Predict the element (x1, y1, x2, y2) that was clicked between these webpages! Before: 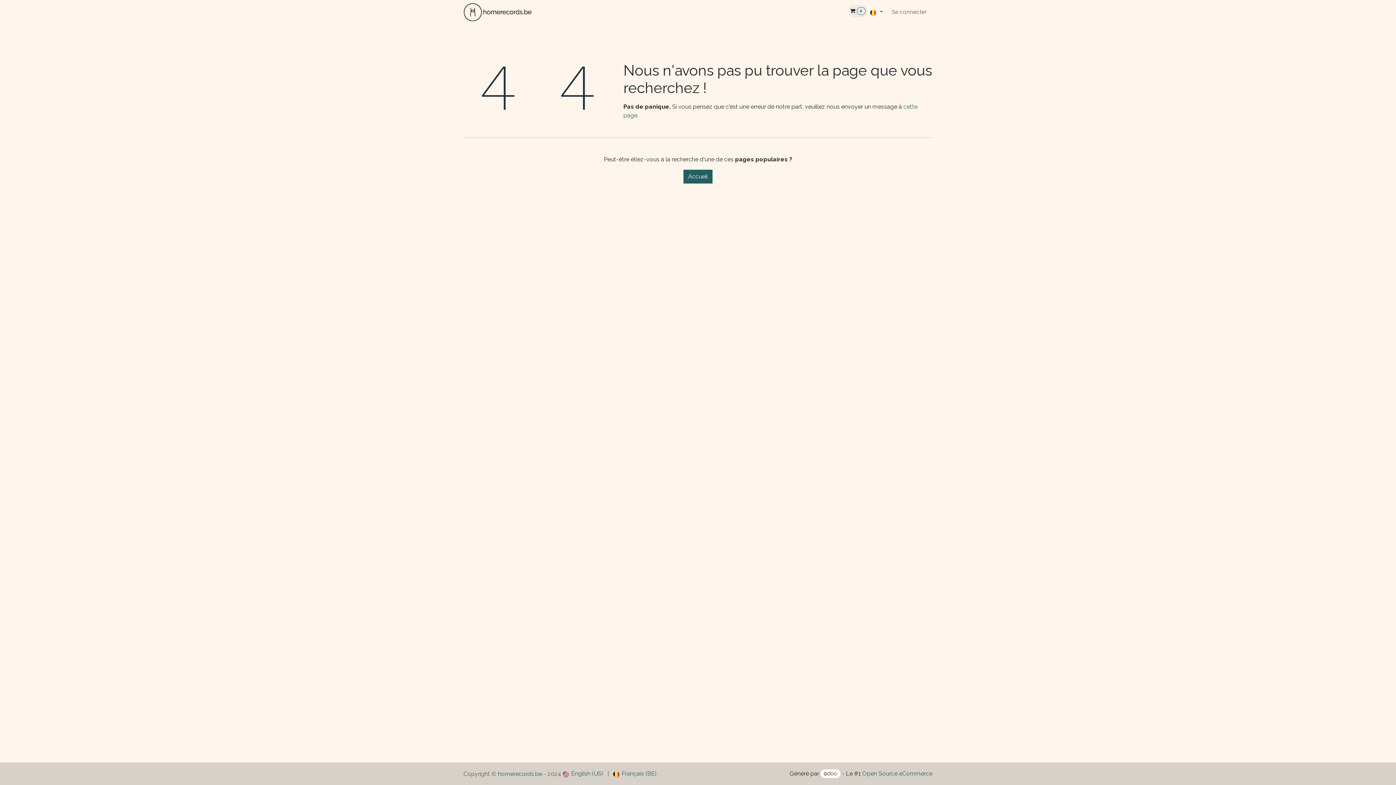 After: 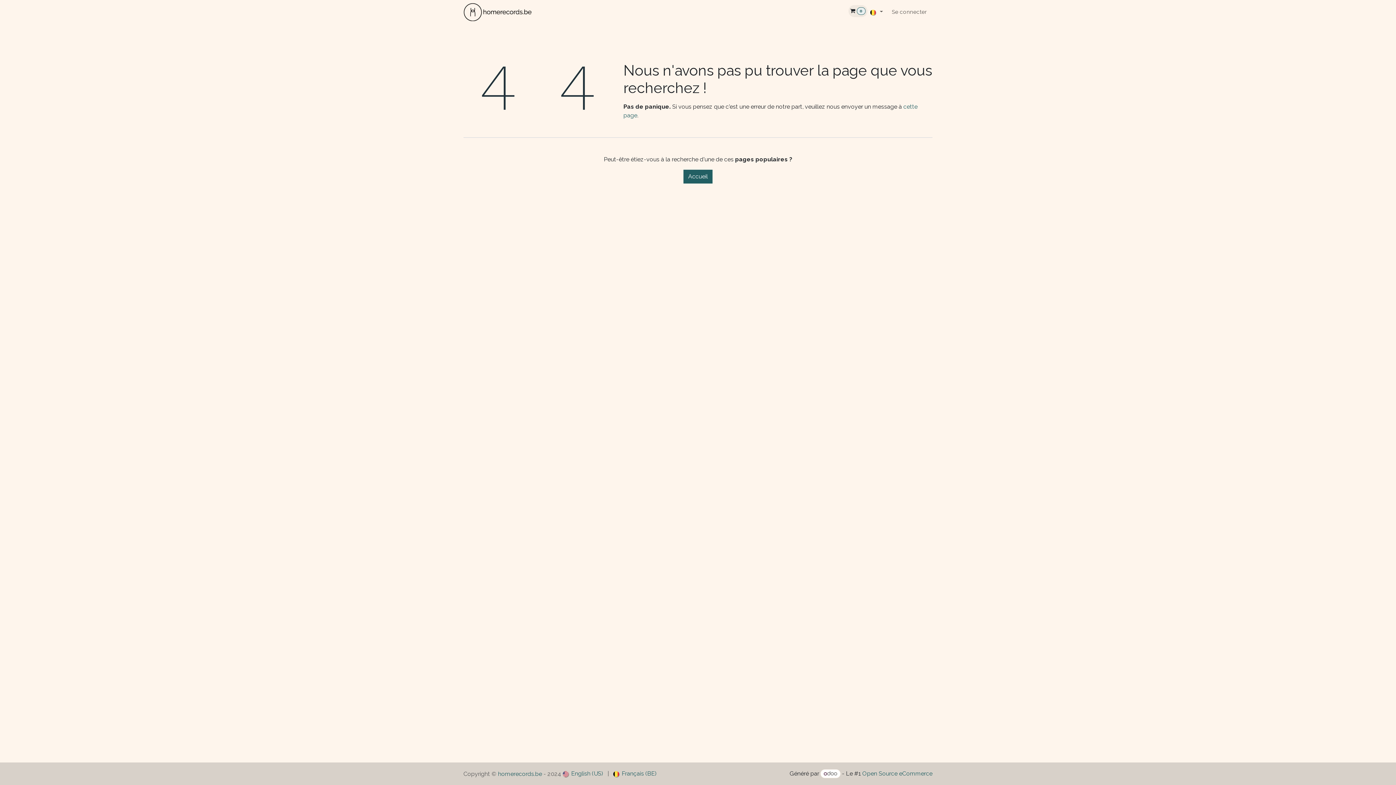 Action: bbox: (613, 768, 656, 779) label:  Français (BE)